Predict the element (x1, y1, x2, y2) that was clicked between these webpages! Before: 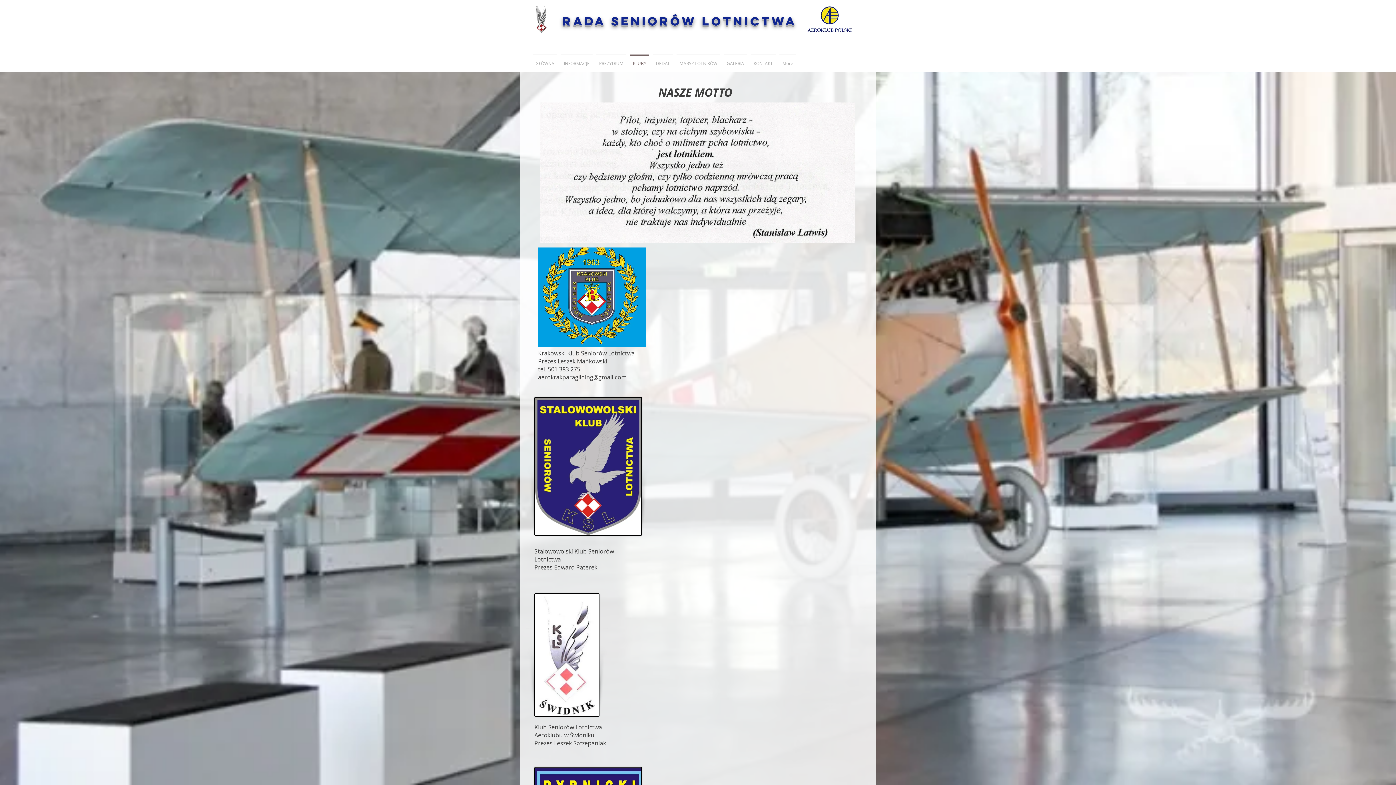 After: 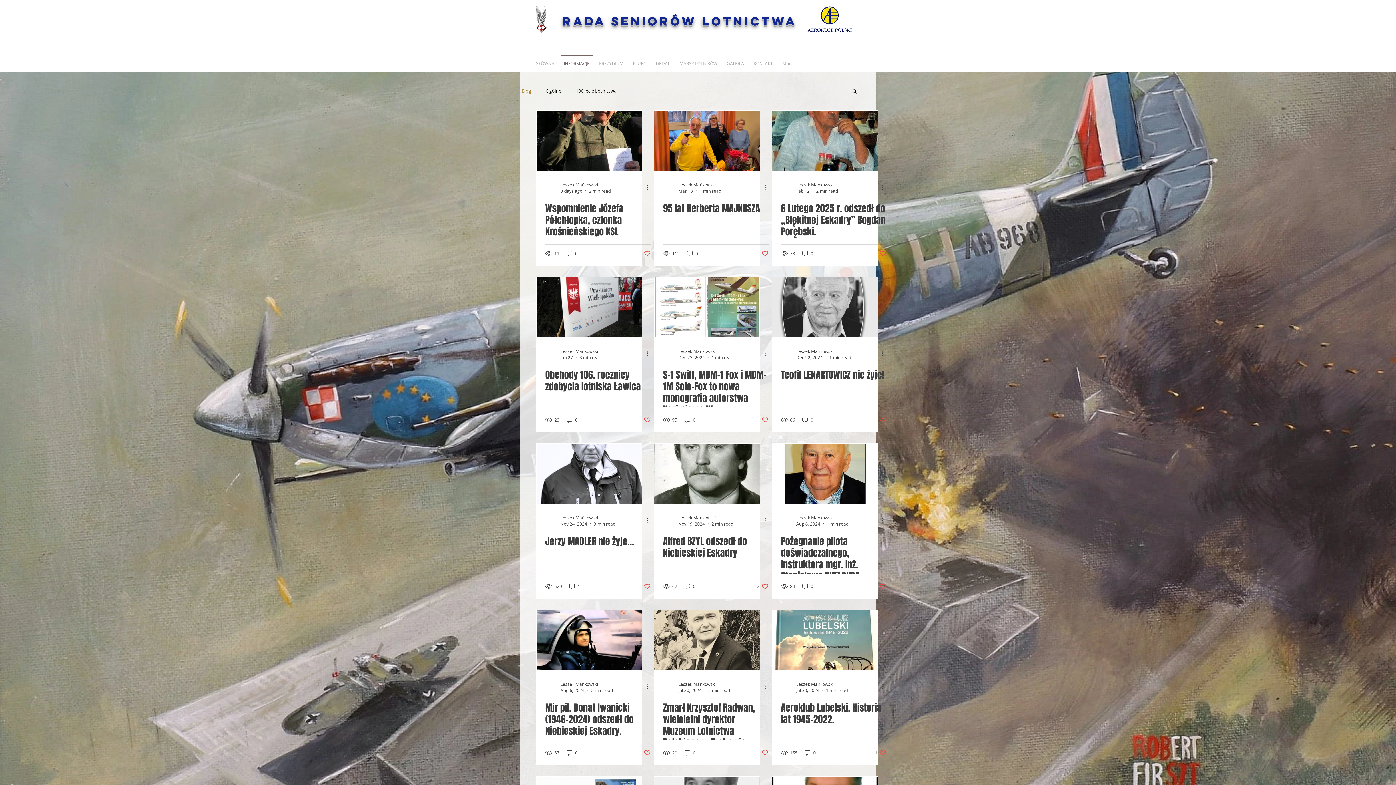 Action: label: INFORMACJE bbox: (559, 54, 594, 65)